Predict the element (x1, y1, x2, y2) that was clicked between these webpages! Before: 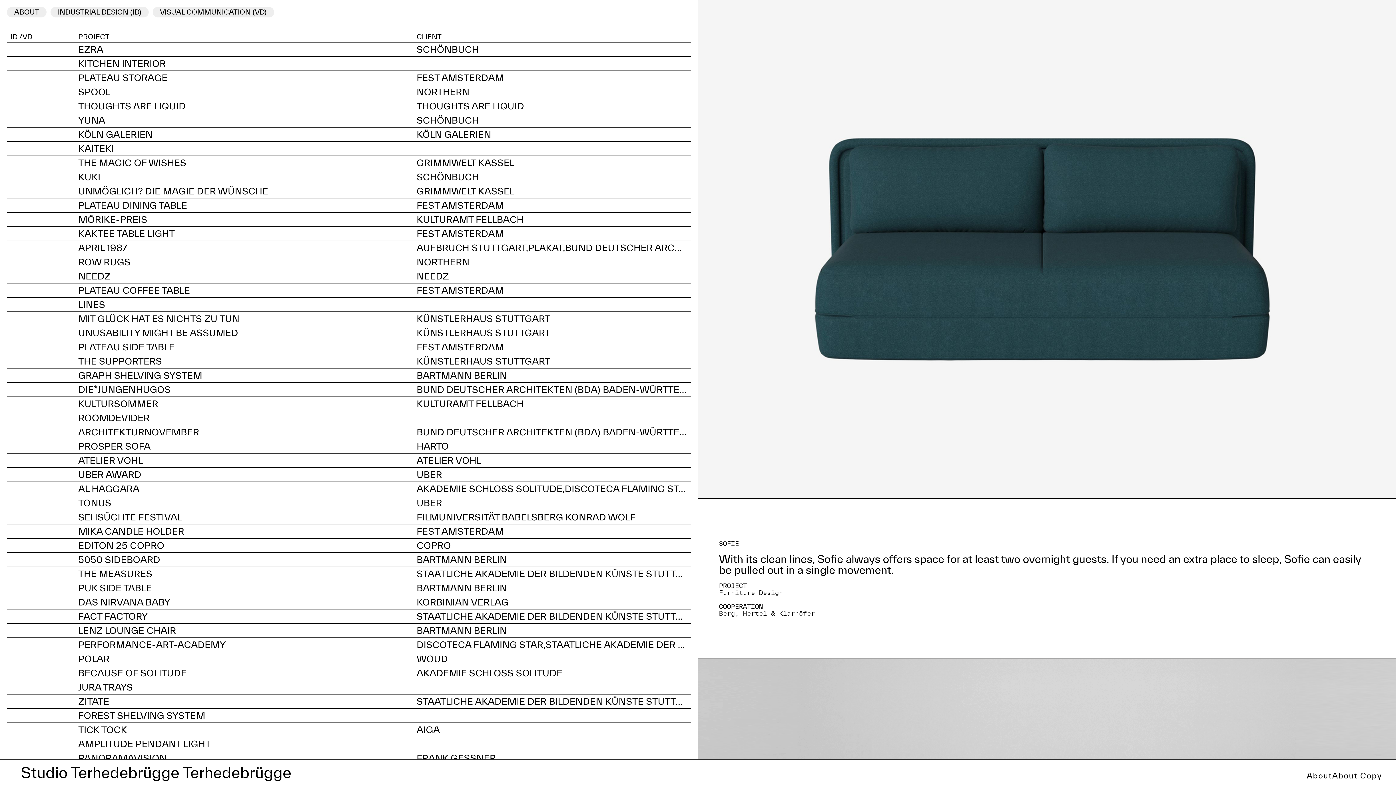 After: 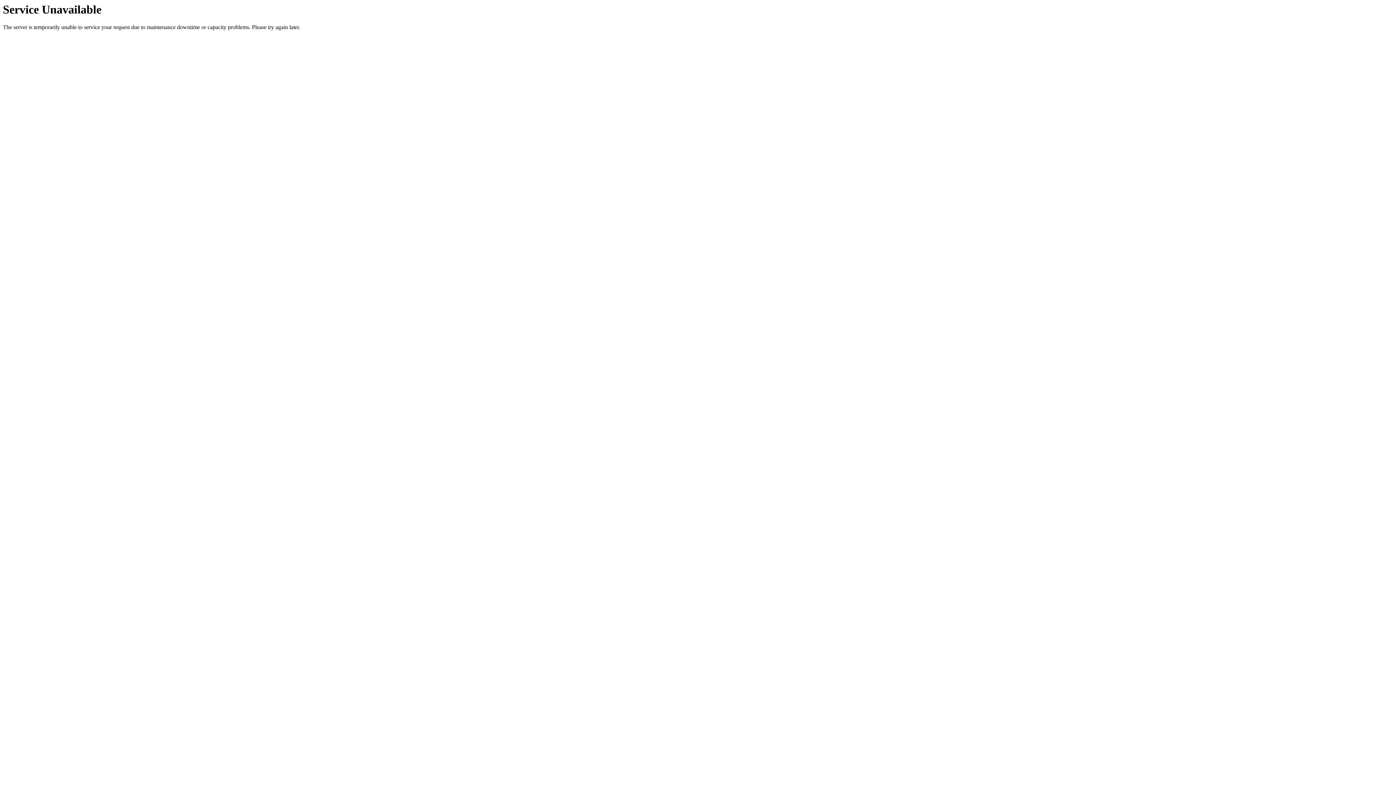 Action: bbox: (6, 567, 691, 580)